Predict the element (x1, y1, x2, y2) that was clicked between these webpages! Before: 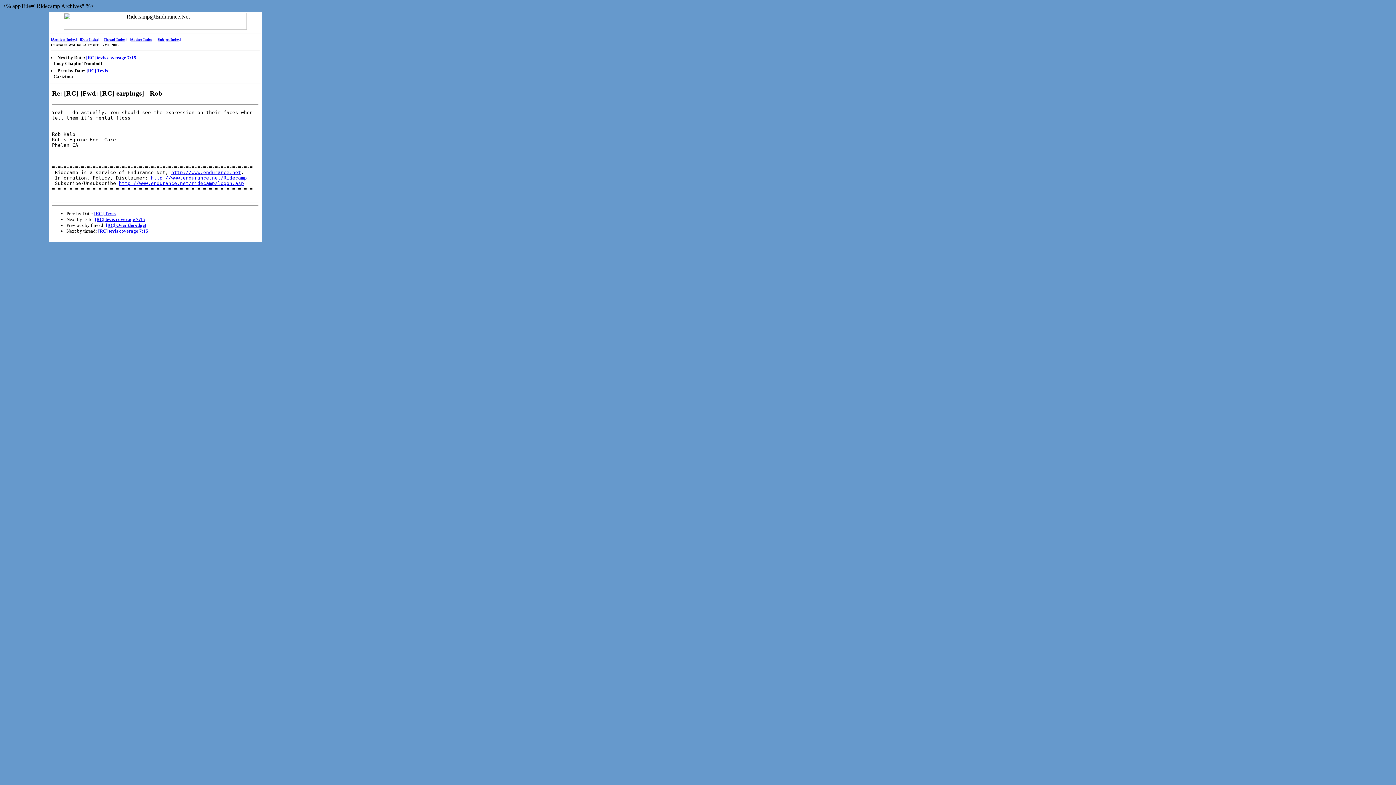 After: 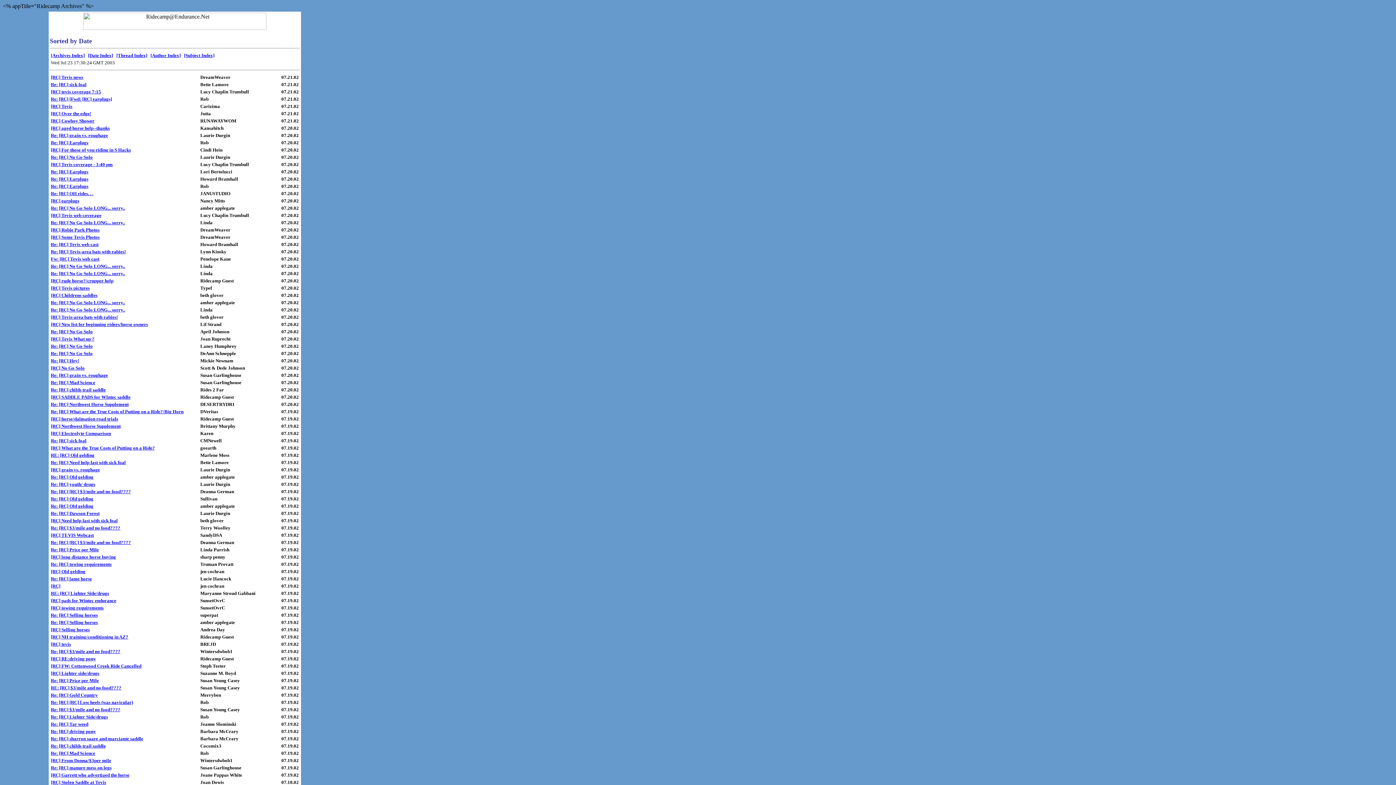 Action: bbox: (80, 37, 99, 41) label: [Date Index]